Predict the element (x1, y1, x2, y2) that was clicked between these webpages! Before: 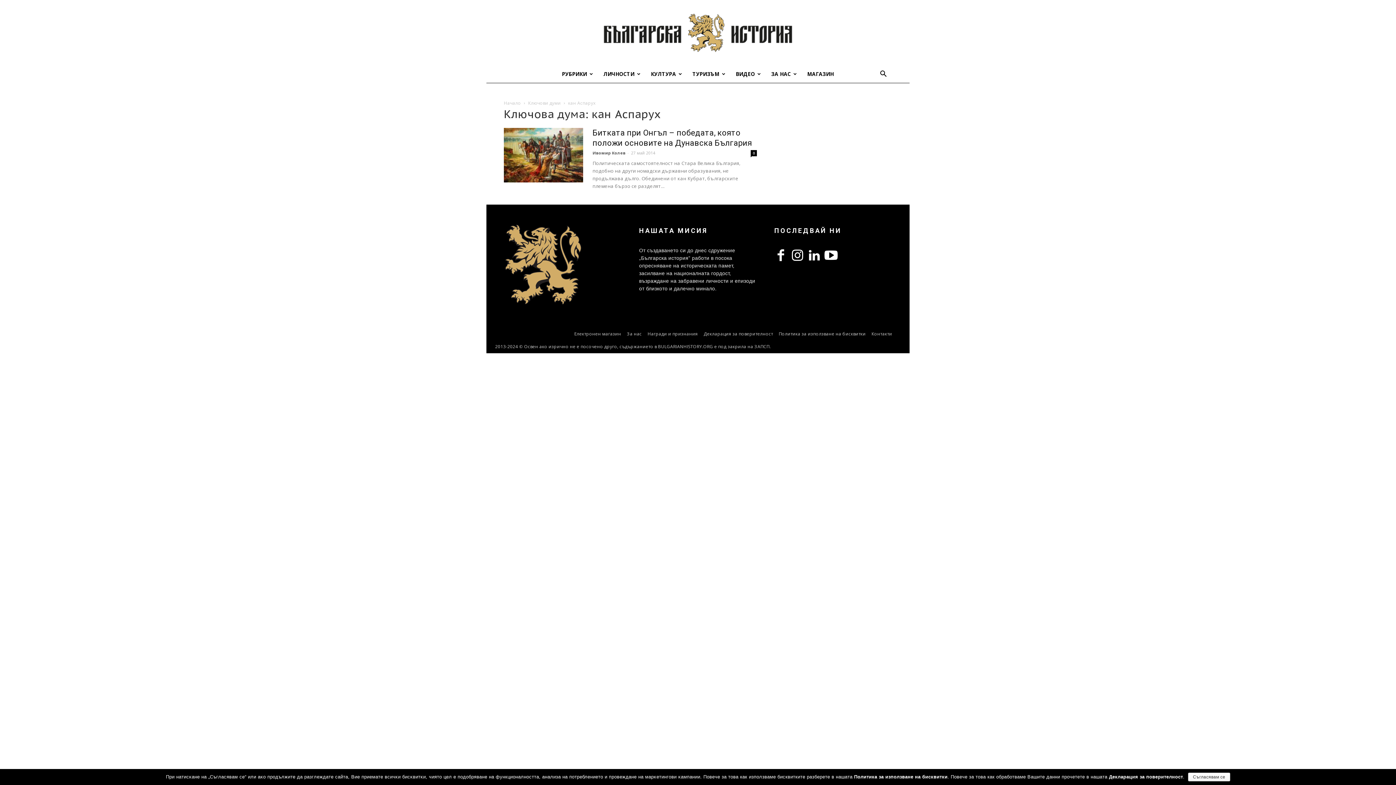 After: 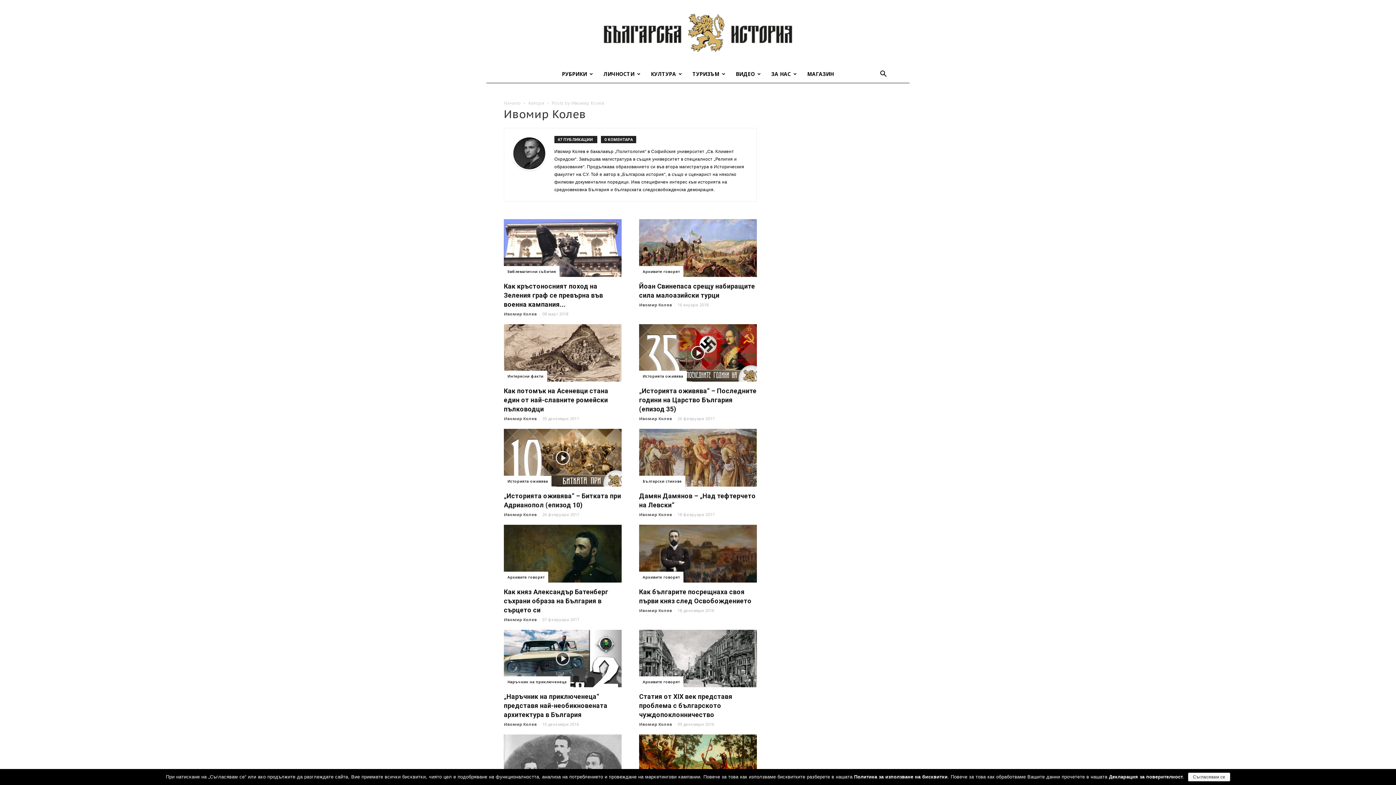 Action: label: Ивомир Колев bbox: (592, 150, 625, 155)